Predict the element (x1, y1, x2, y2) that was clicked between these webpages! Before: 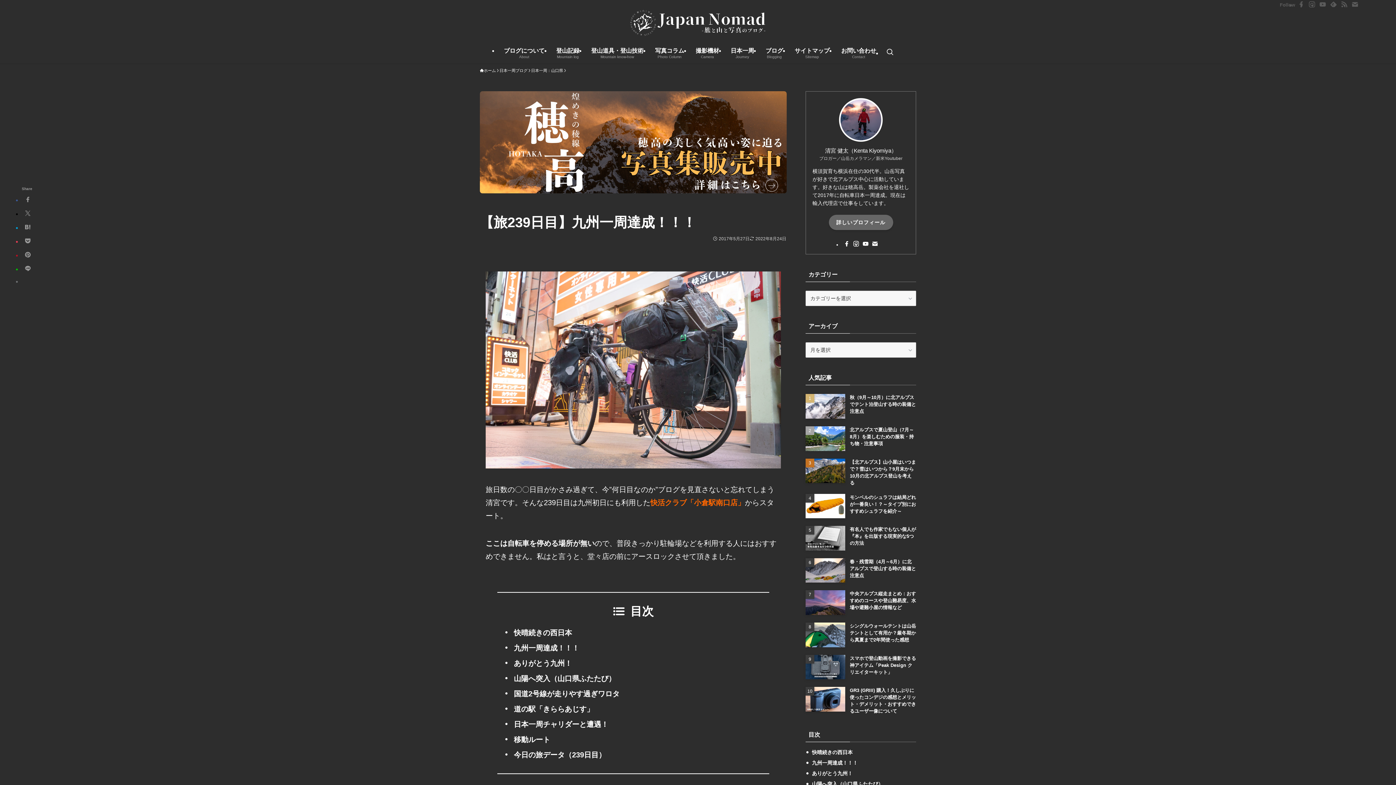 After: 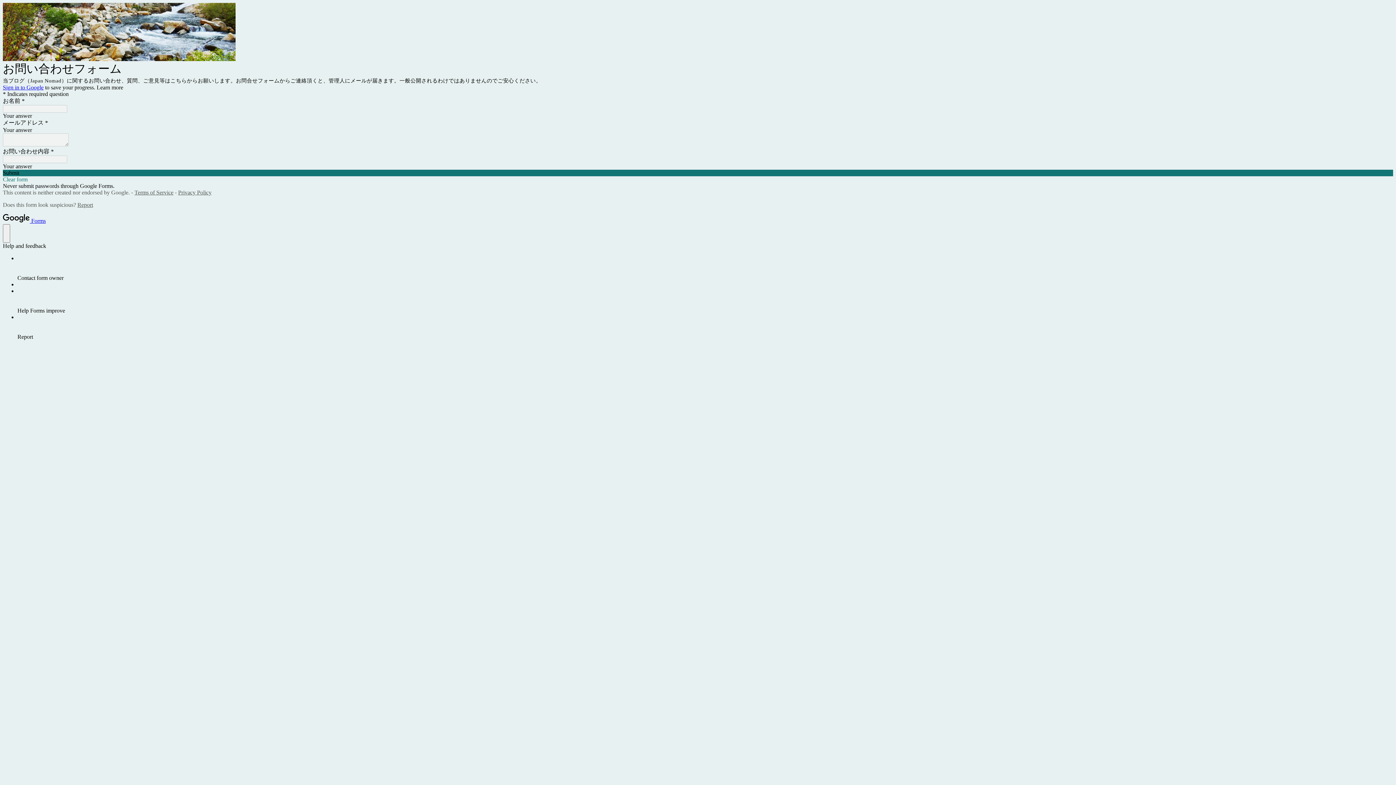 Action: label: お問い合わせ
Contact bbox: (835, 42, 882, 63)